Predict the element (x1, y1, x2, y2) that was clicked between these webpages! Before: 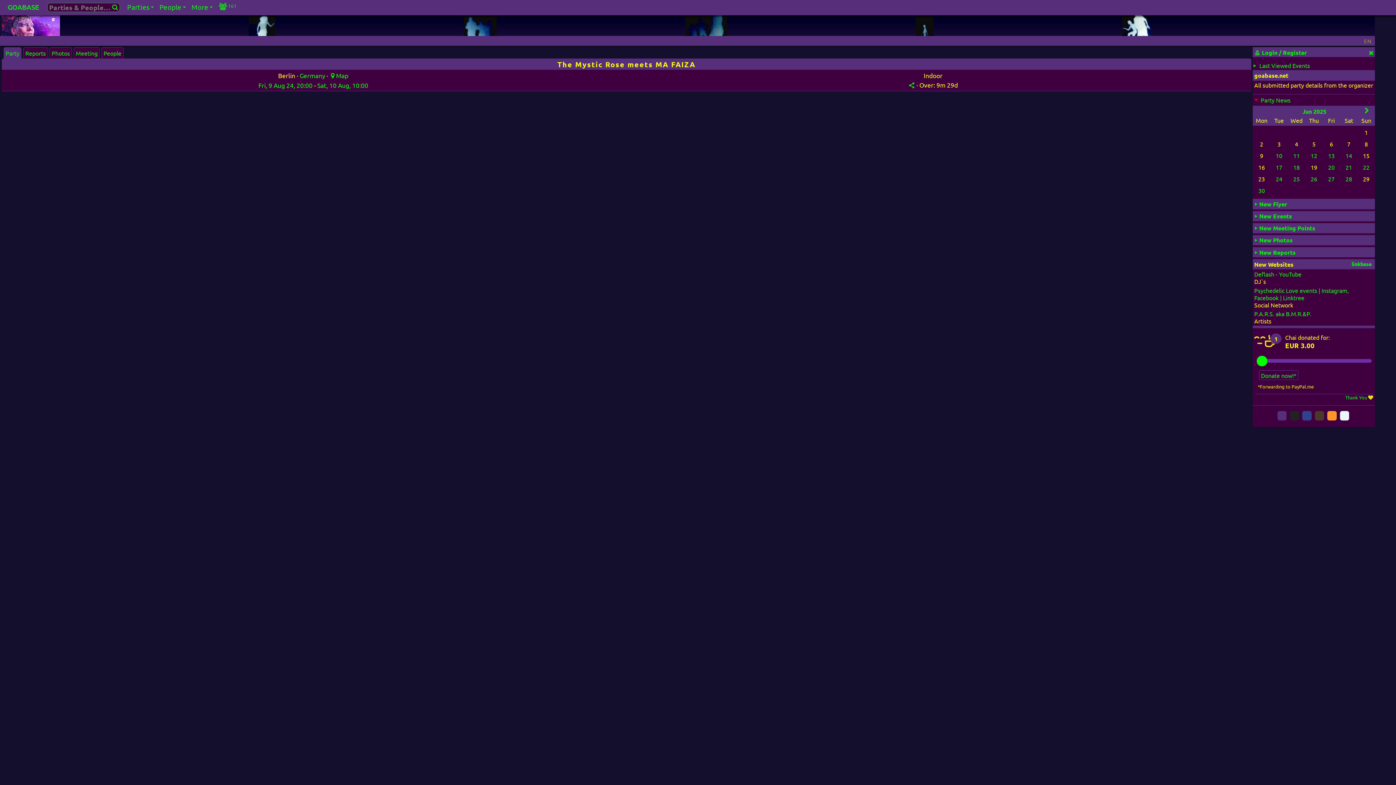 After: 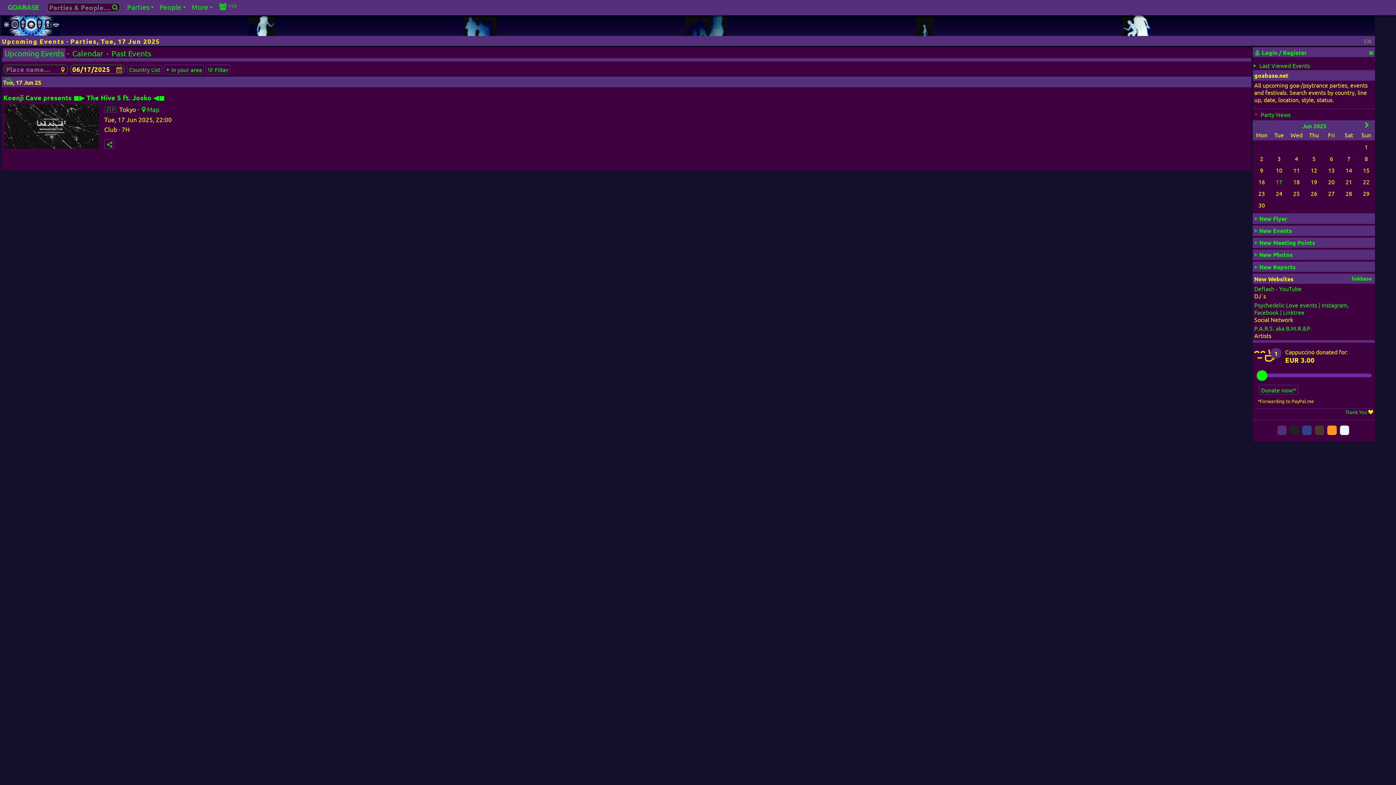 Action: label: 17 bbox: (1270, 163, 1288, 171)